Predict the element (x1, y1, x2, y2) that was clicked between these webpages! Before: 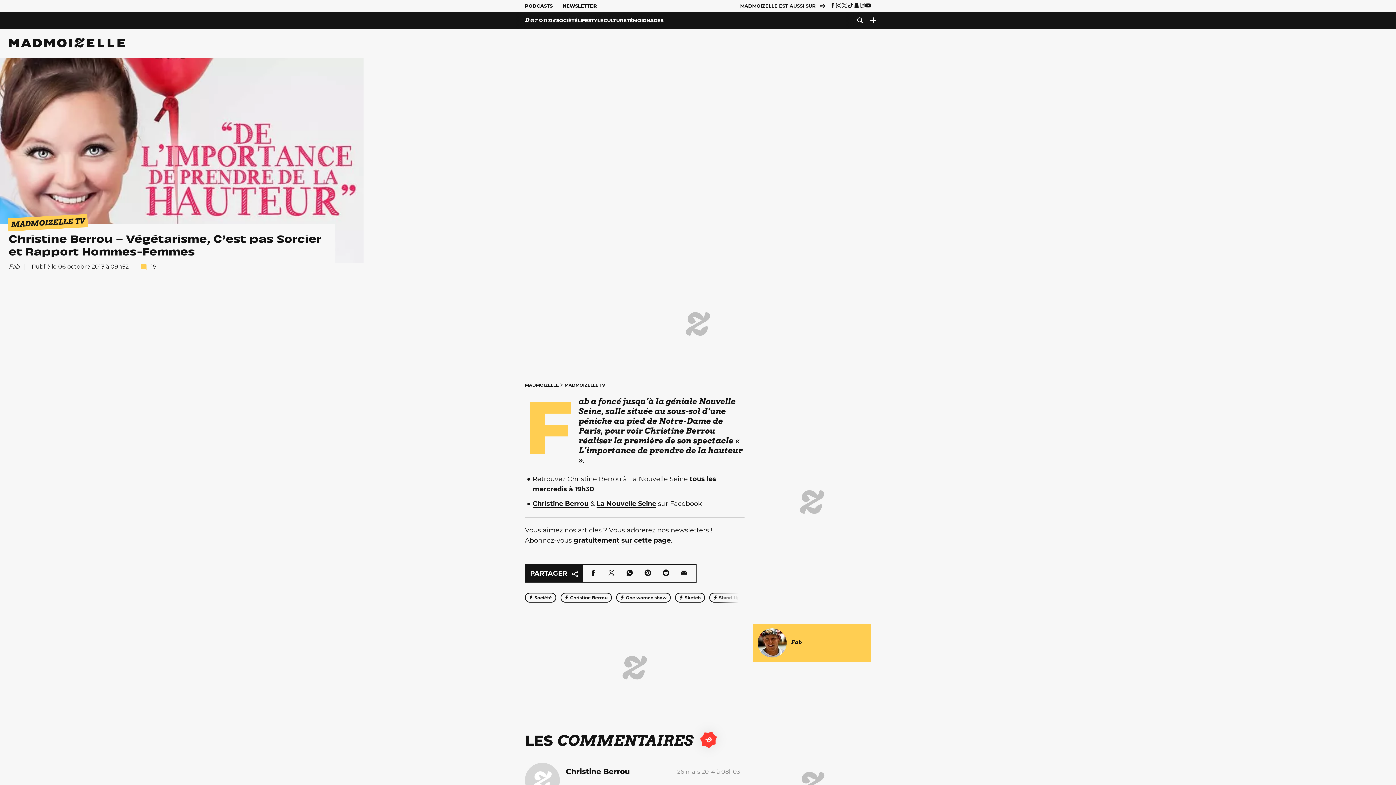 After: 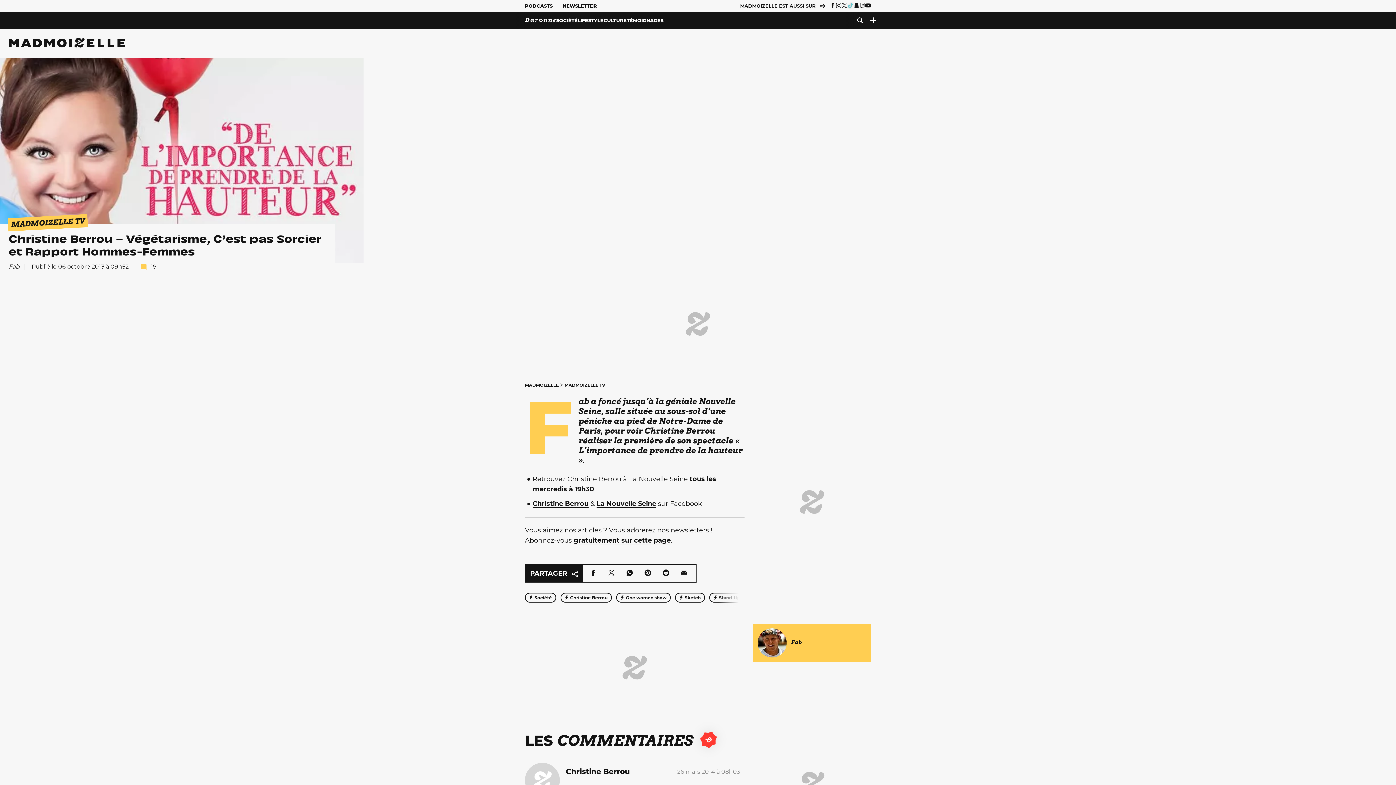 Action: bbox: (847, 2, 853, 8)